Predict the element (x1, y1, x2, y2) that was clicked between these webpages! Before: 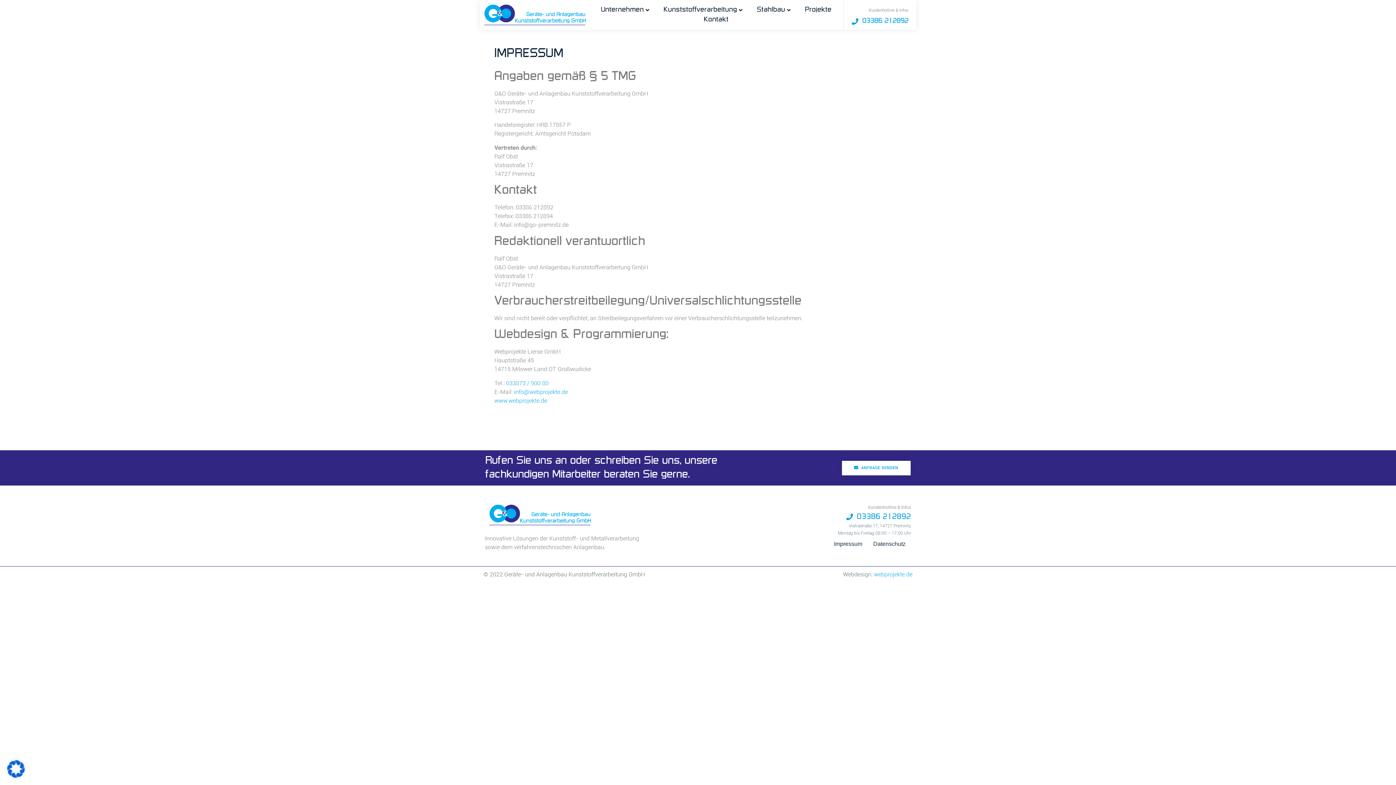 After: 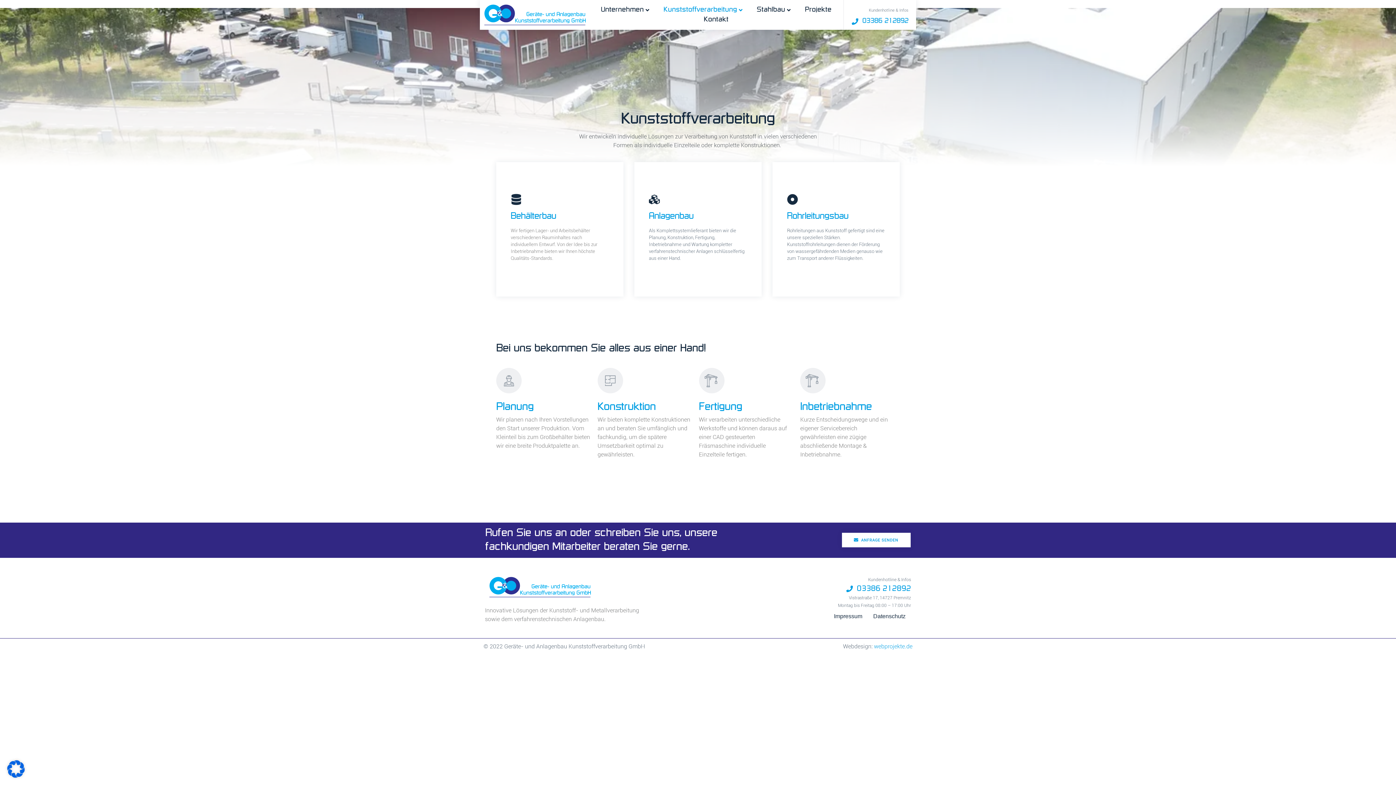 Action: bbox: (656, 5, 749, 14) label: Kunststoffverarbeitung